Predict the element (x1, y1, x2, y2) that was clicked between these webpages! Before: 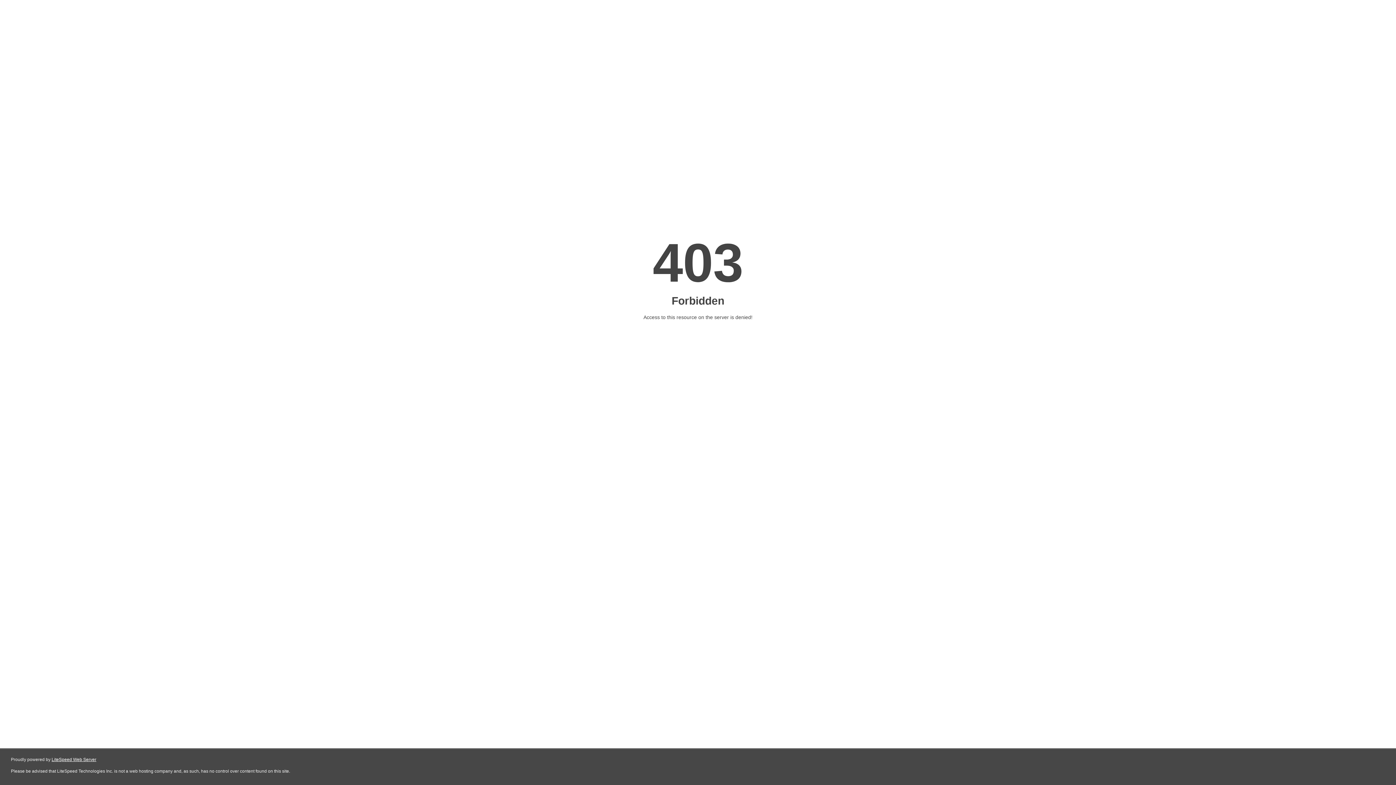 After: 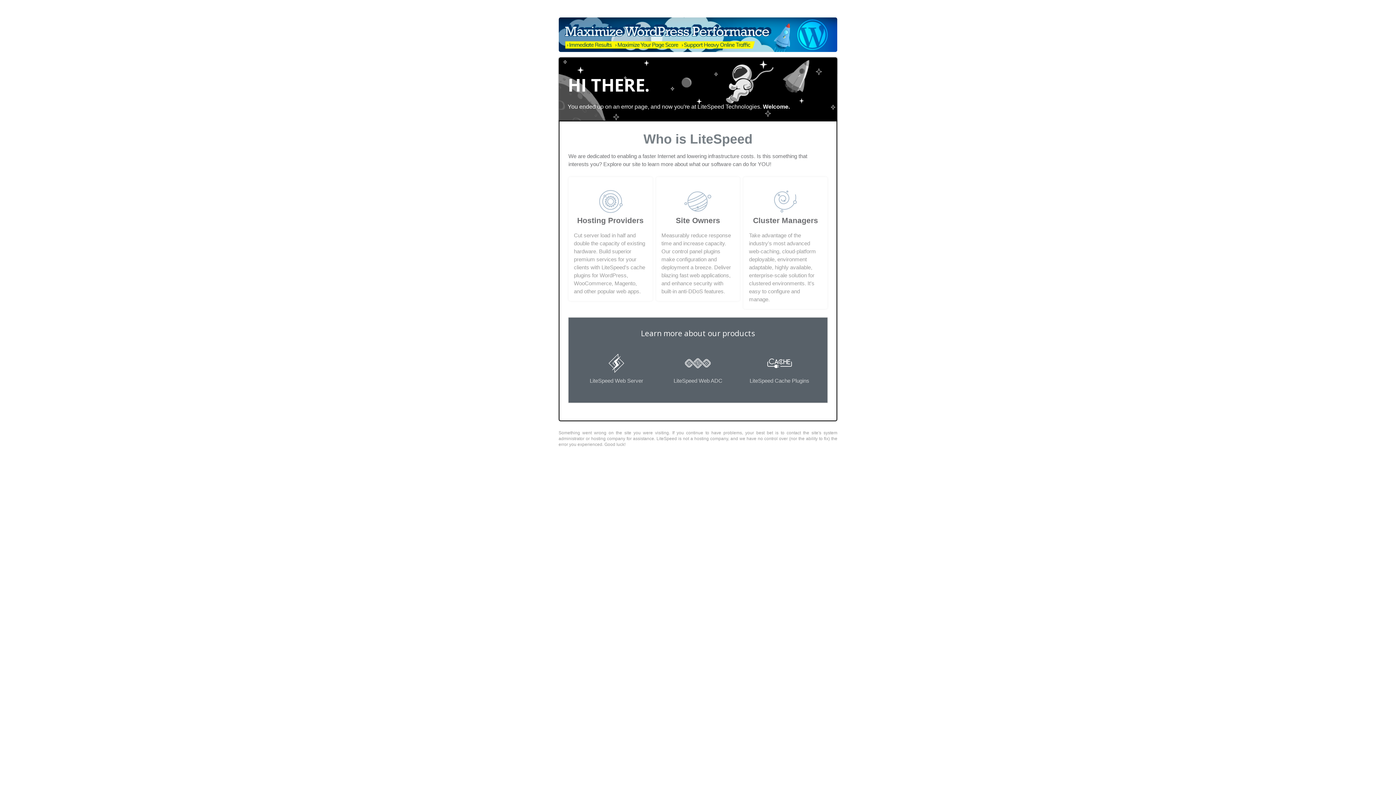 Action: label: LiteSpeed Web Server bbox: (51, 757, 96, 762)